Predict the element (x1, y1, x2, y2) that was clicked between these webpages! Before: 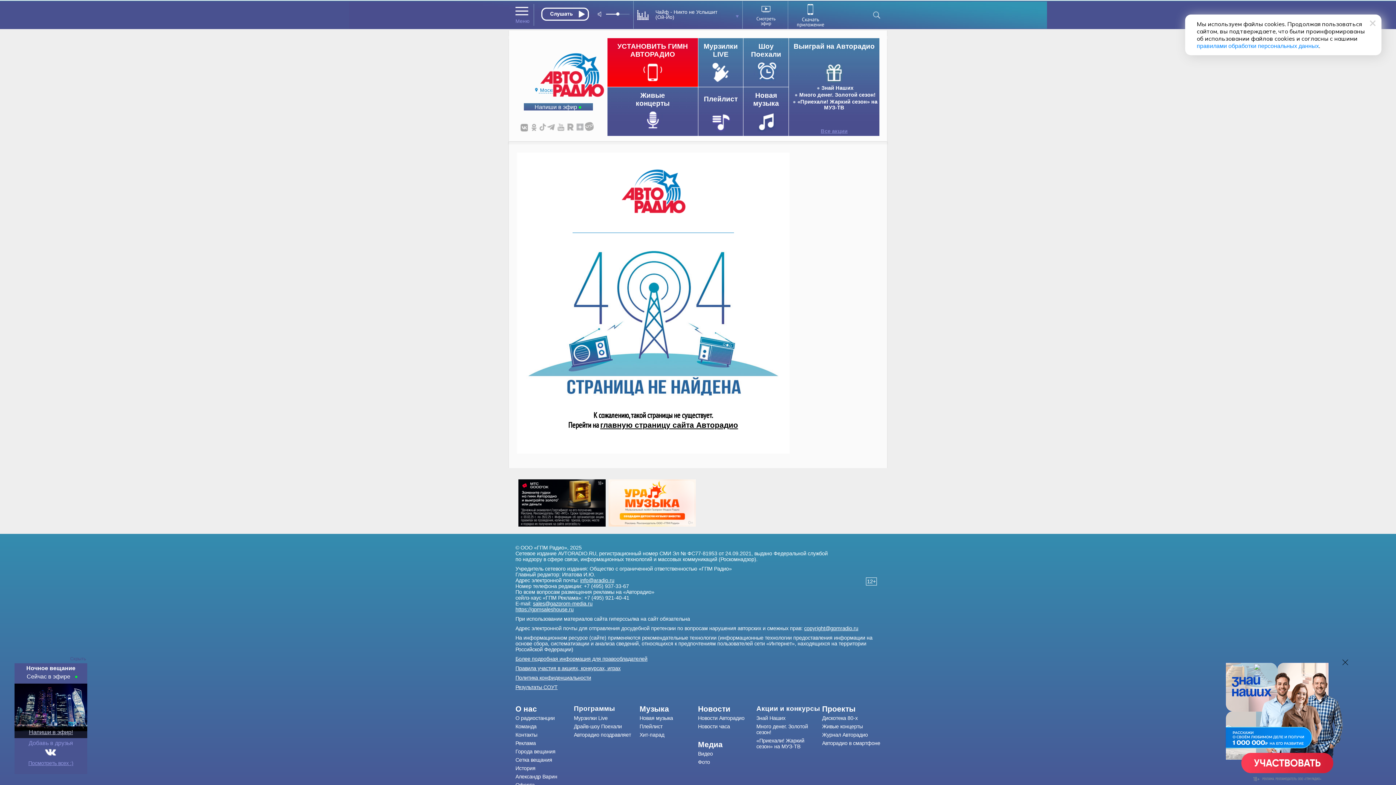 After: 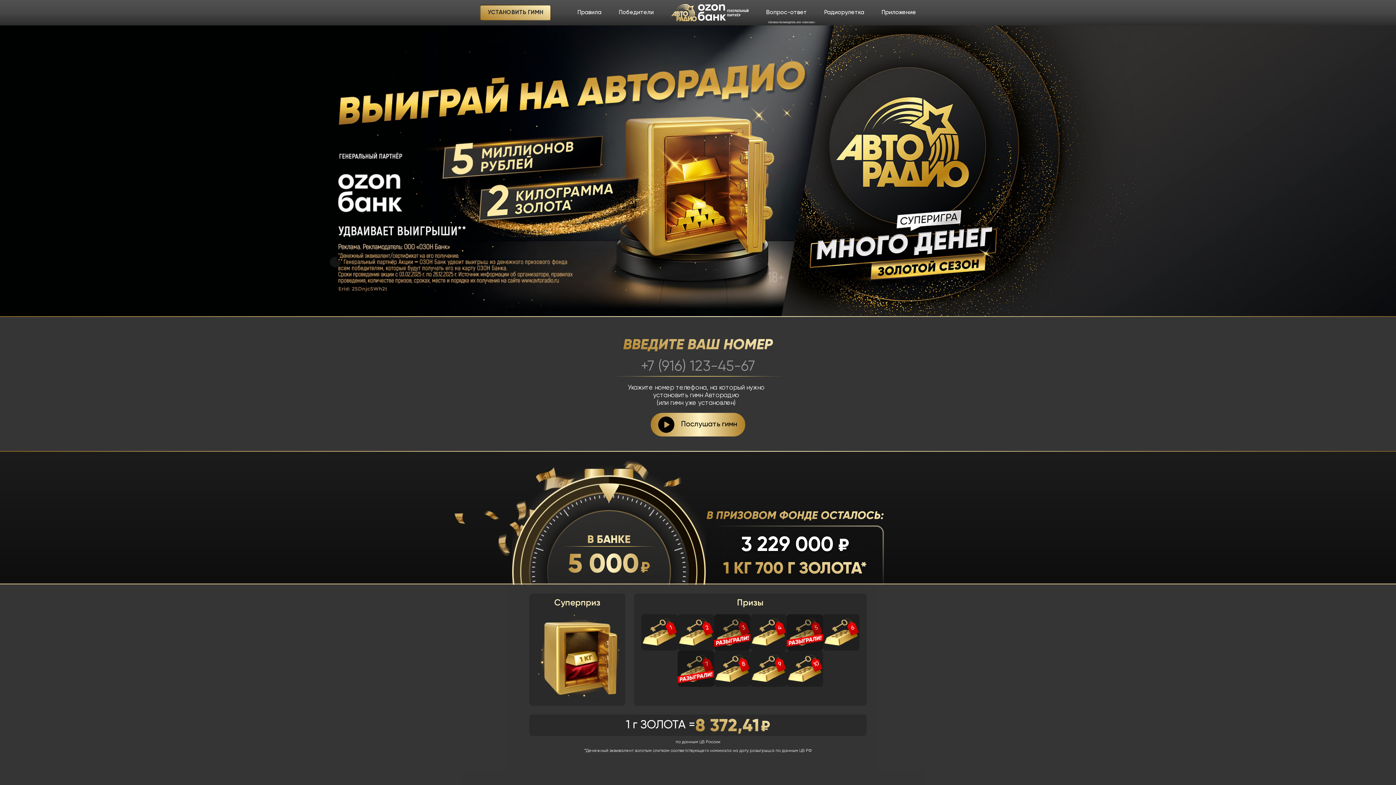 Action: bbox: (607, 38, 698, 86)